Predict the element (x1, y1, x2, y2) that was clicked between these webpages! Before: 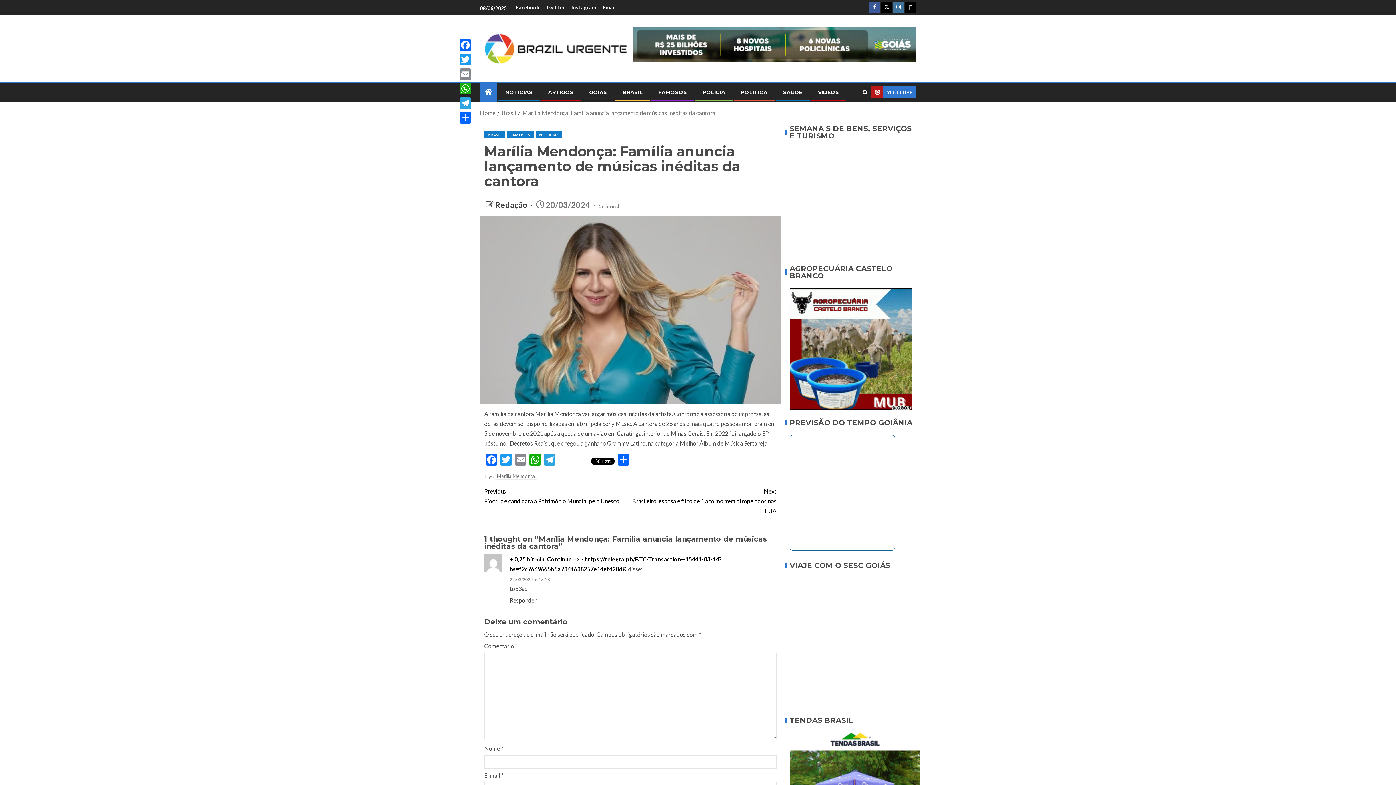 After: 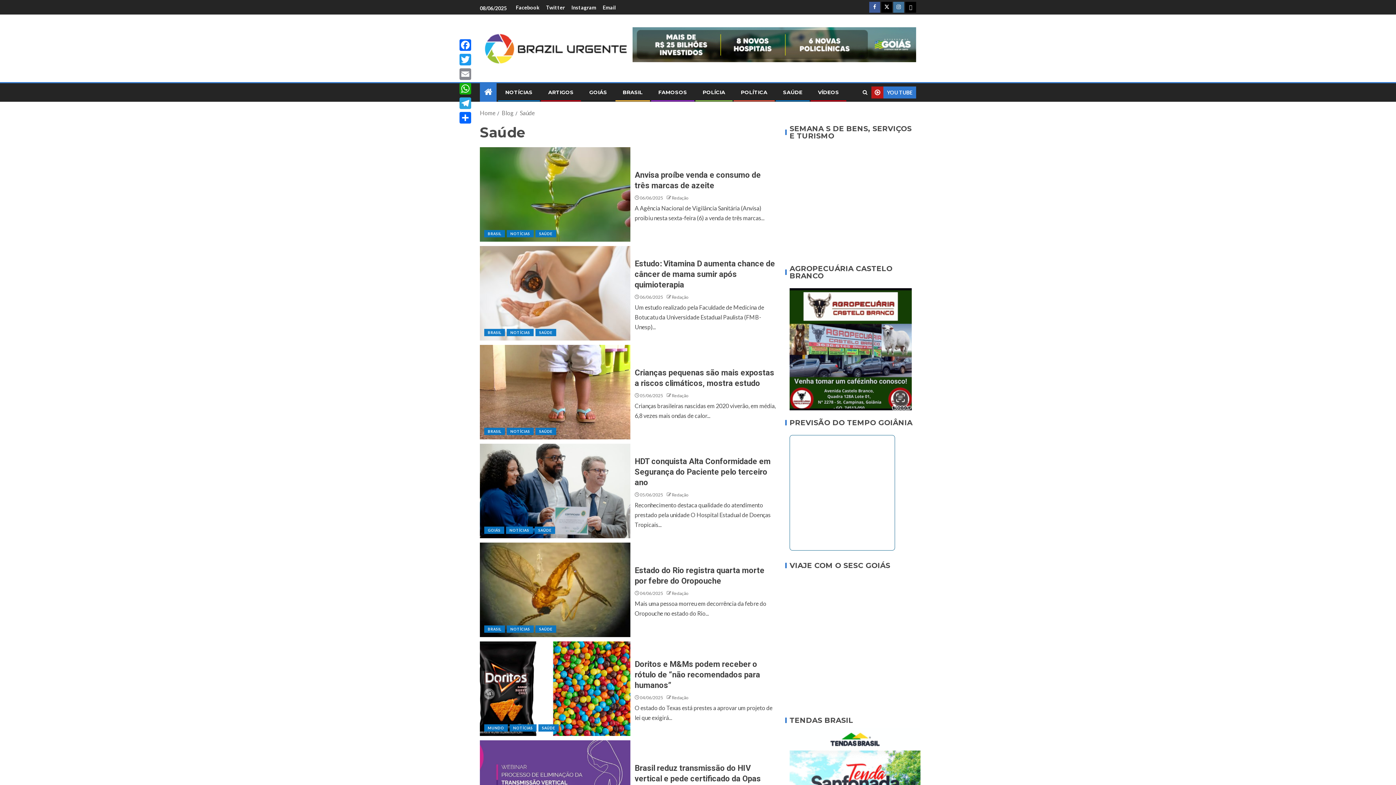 Action: bbox: (783, 89, 802, 95) label: SAÚDE